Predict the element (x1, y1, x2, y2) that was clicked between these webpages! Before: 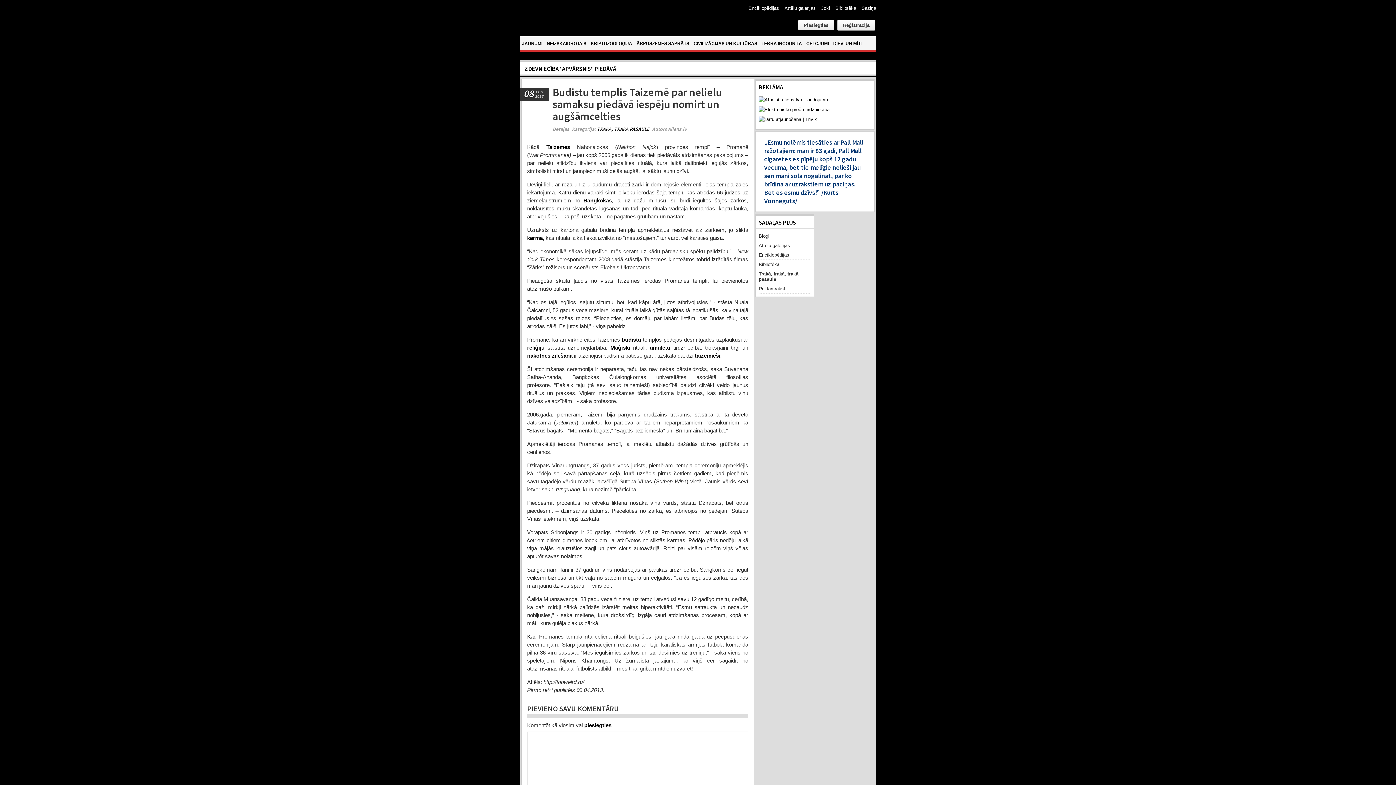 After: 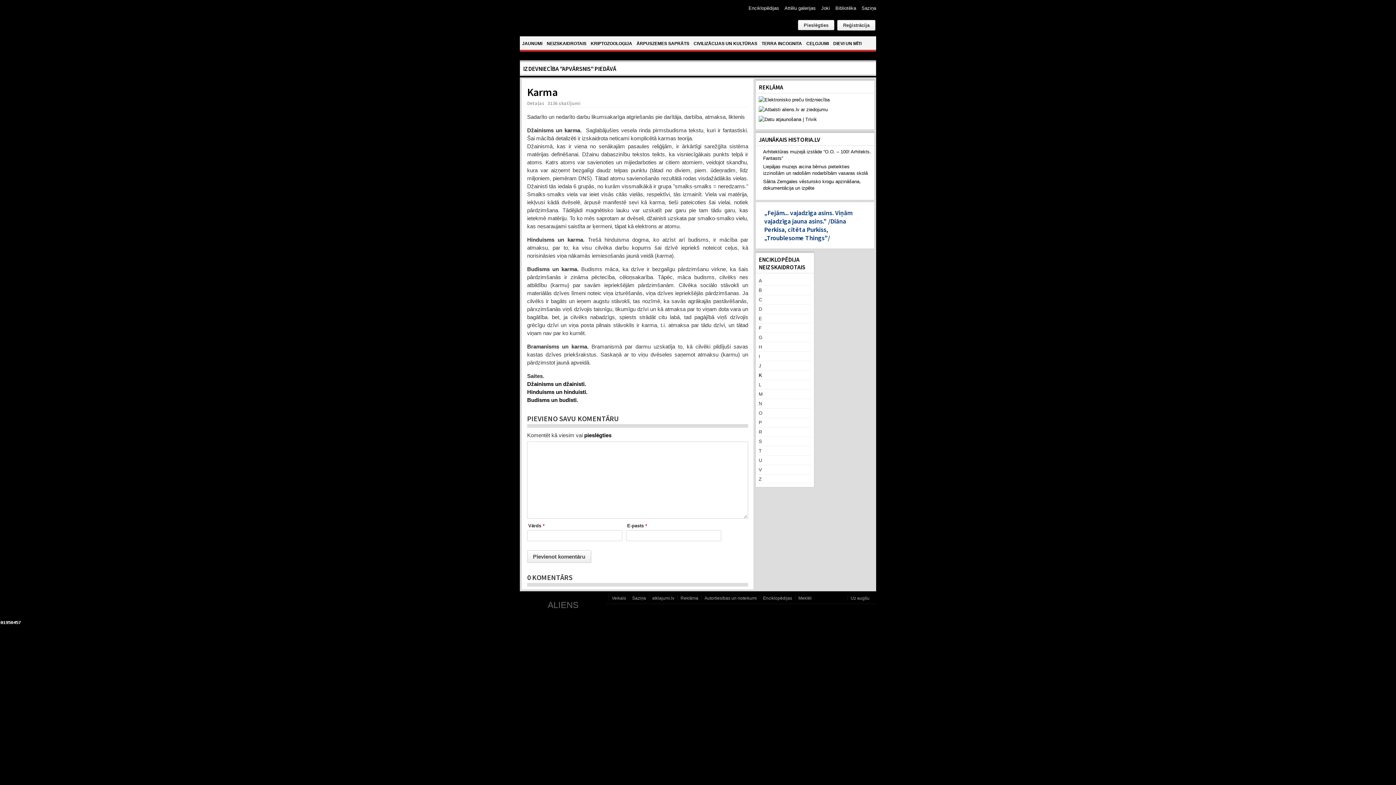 Action: bbox: (527, 234, 542, 241) label: karma